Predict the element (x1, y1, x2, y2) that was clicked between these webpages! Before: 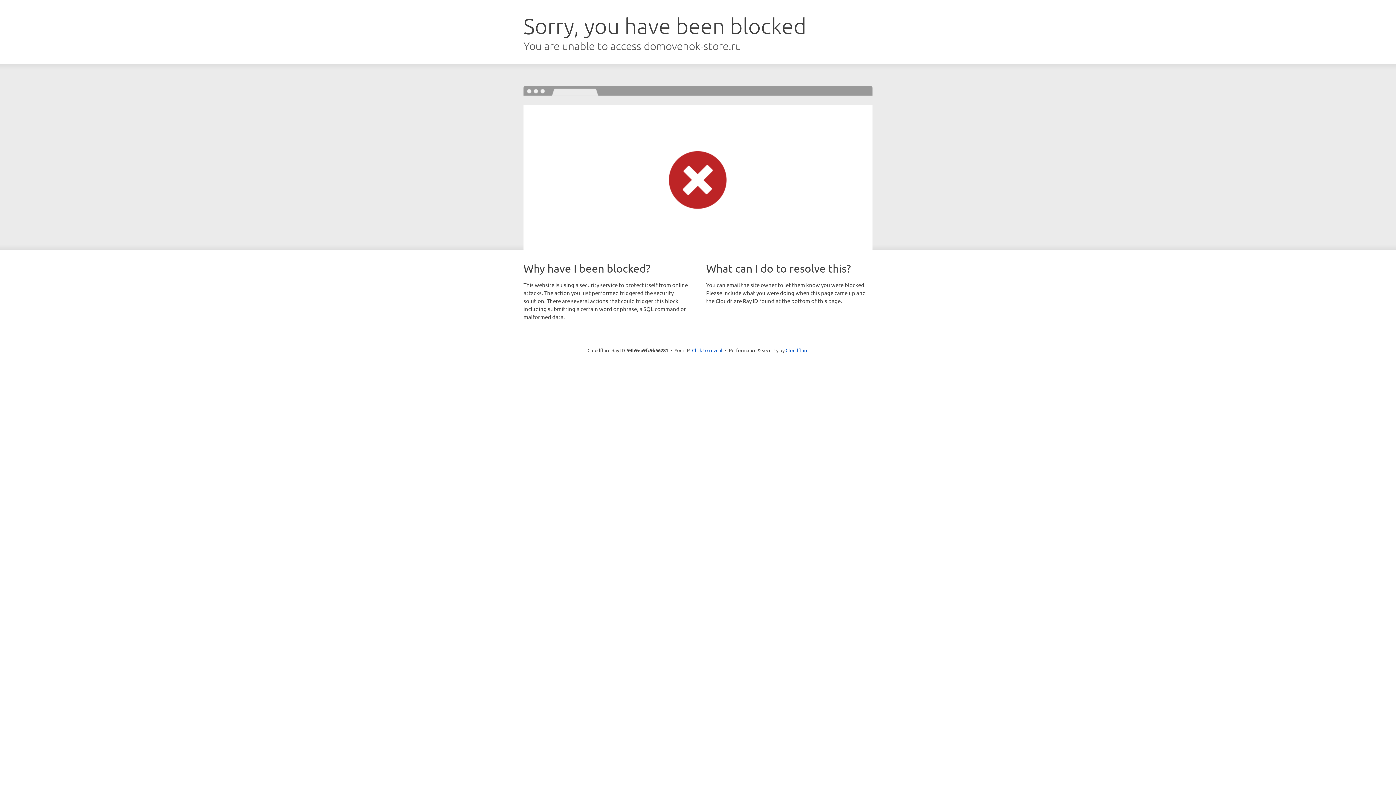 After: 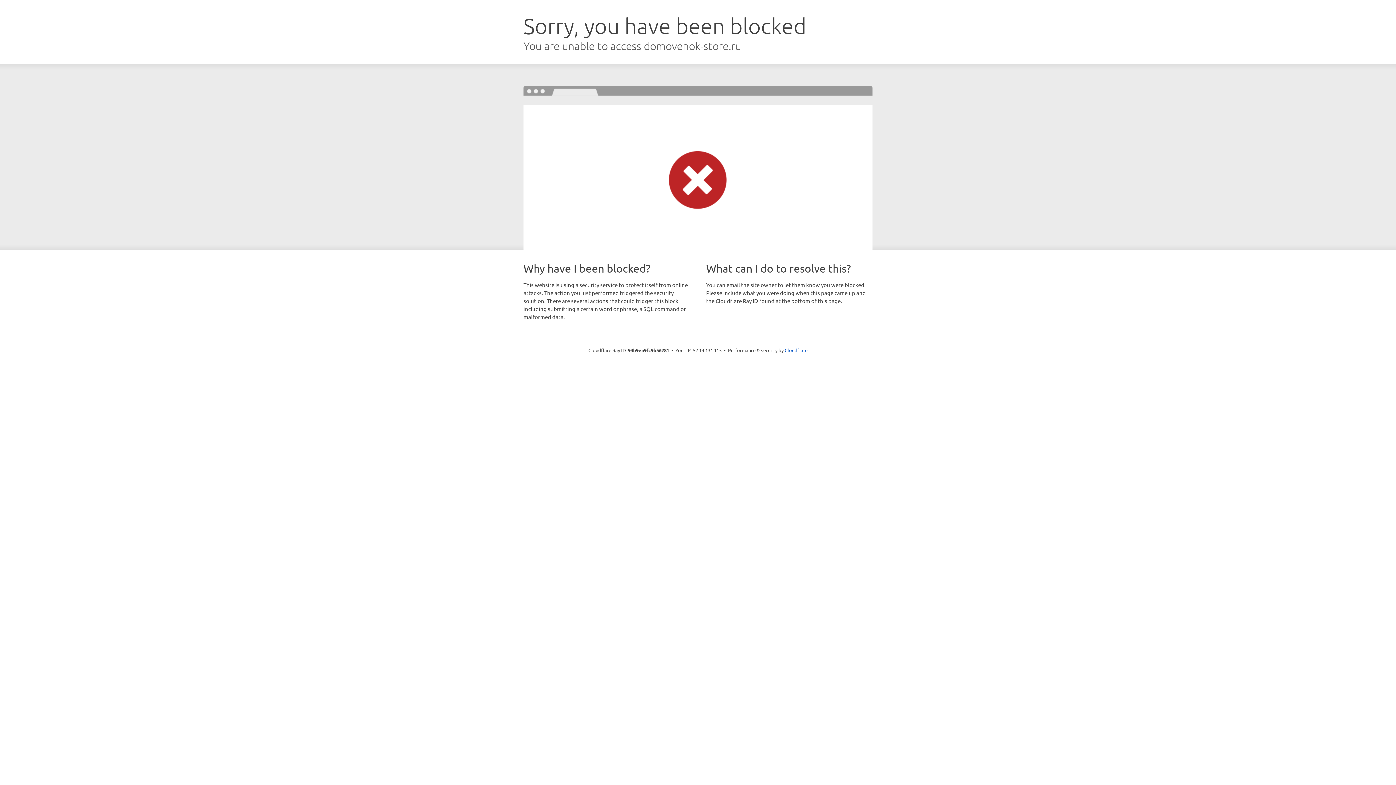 Action: label: Click to reveal bbox: (692, 346, 722, 353)